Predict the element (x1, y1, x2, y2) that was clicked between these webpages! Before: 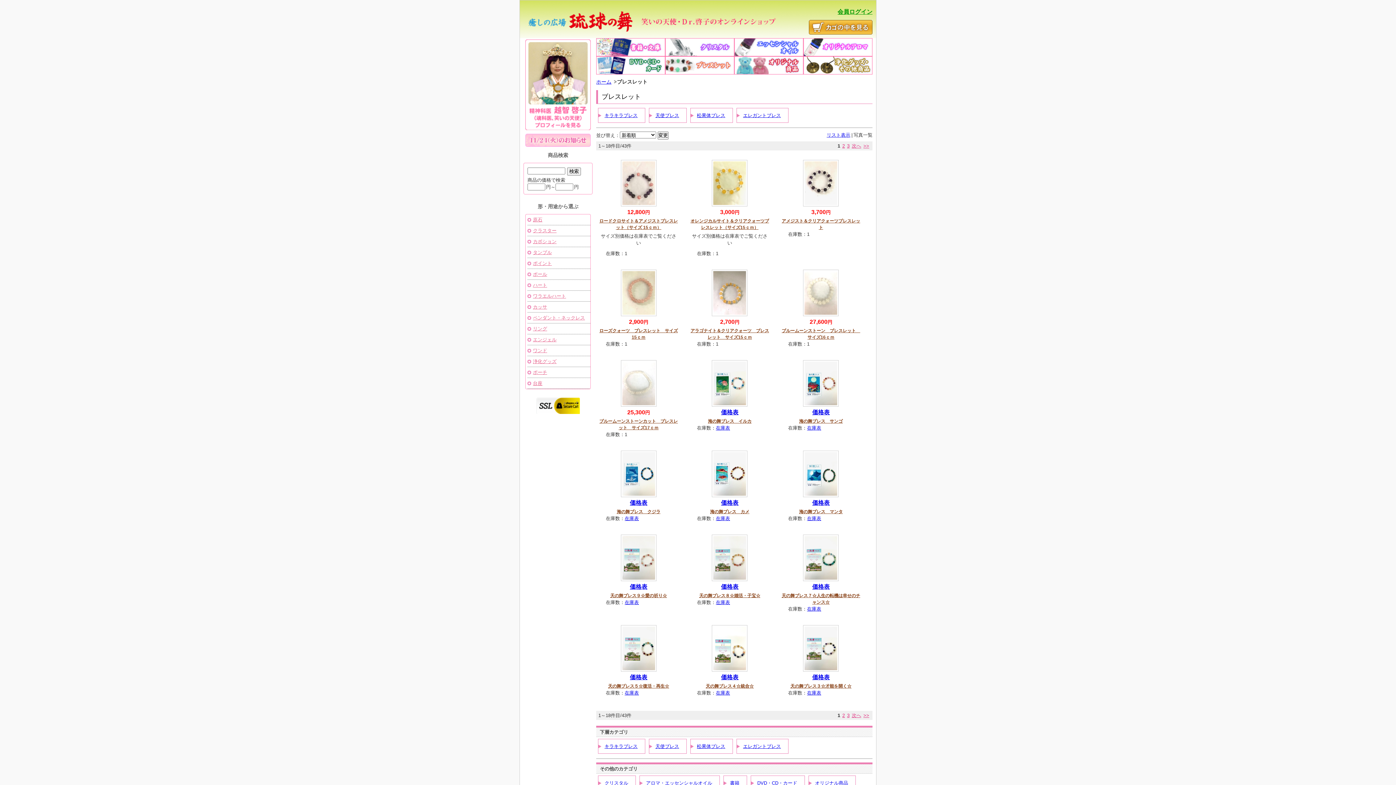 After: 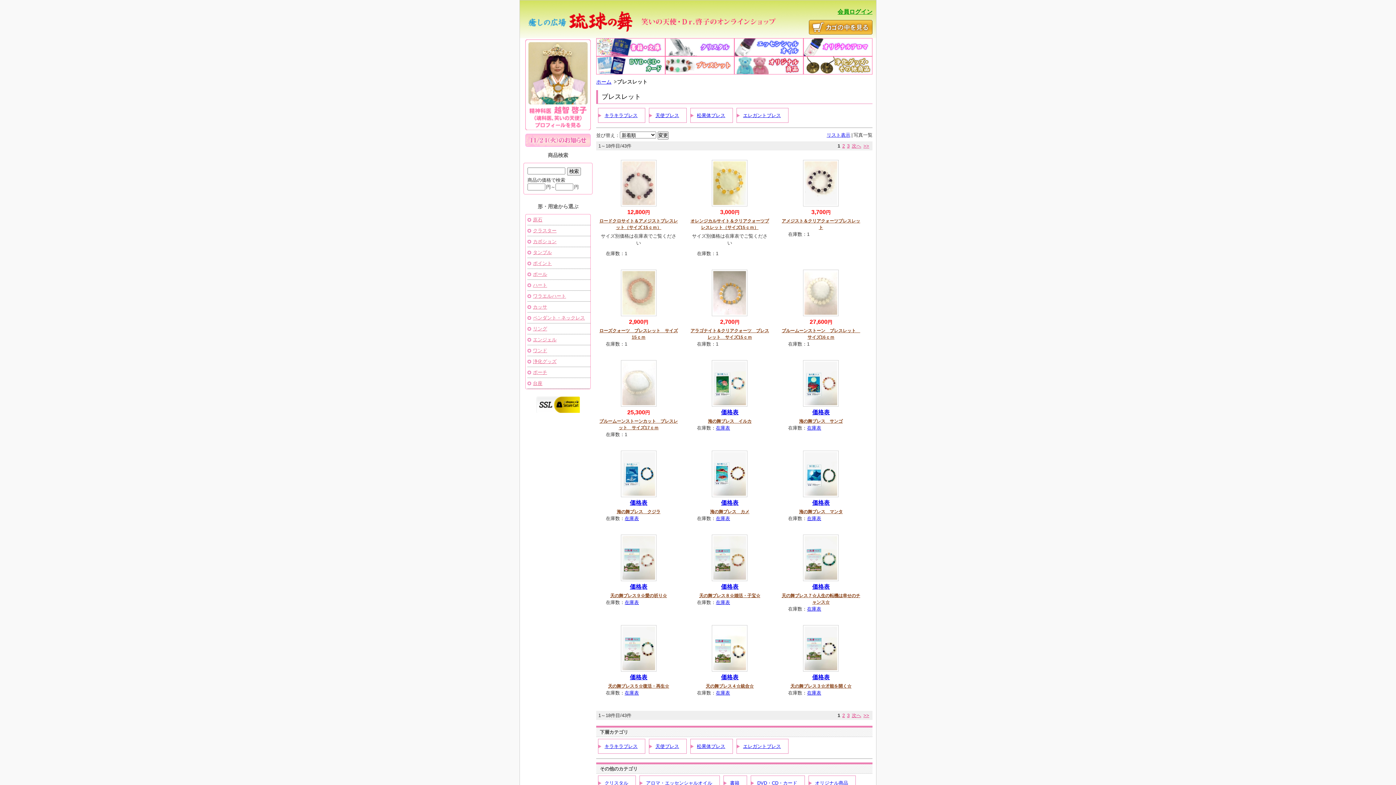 Action: bbox: (536, 409, 580, 415)